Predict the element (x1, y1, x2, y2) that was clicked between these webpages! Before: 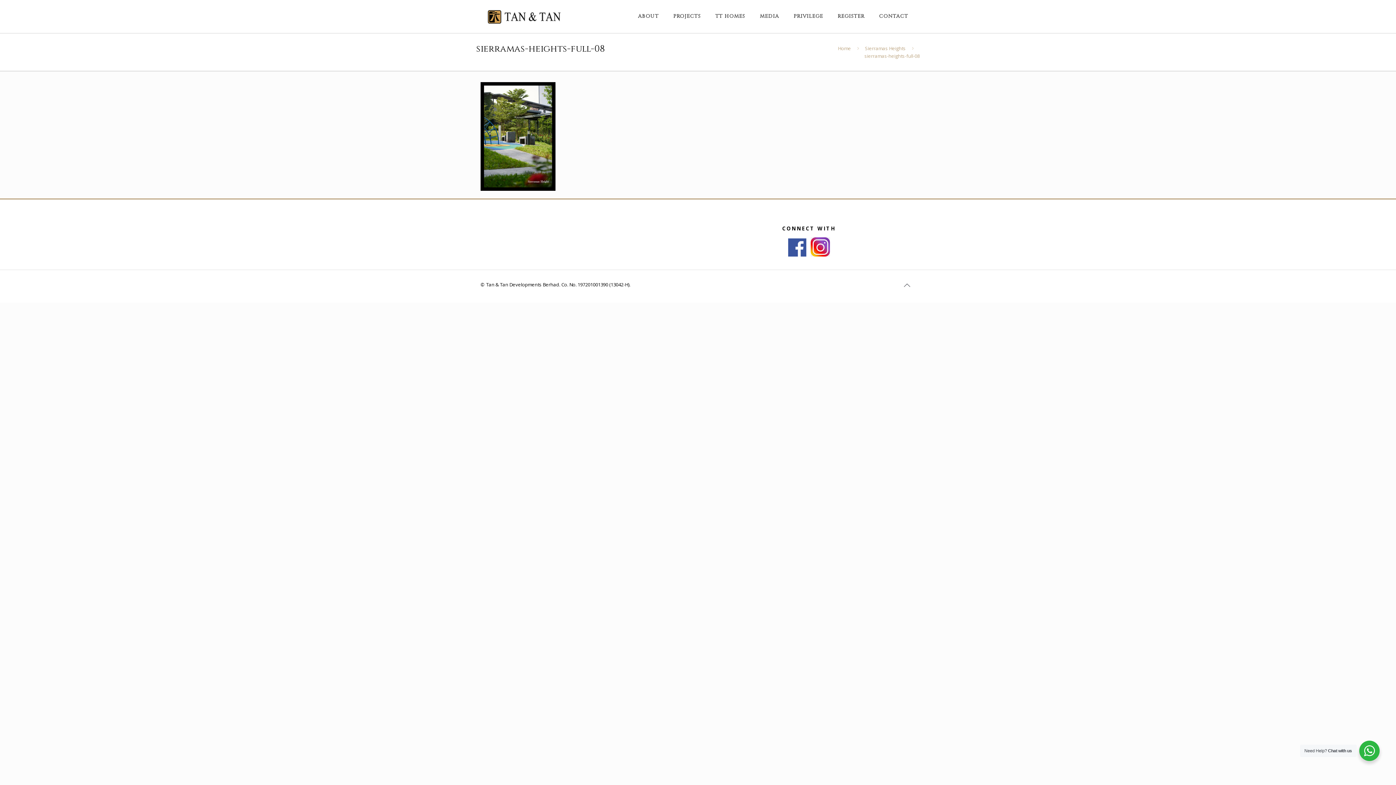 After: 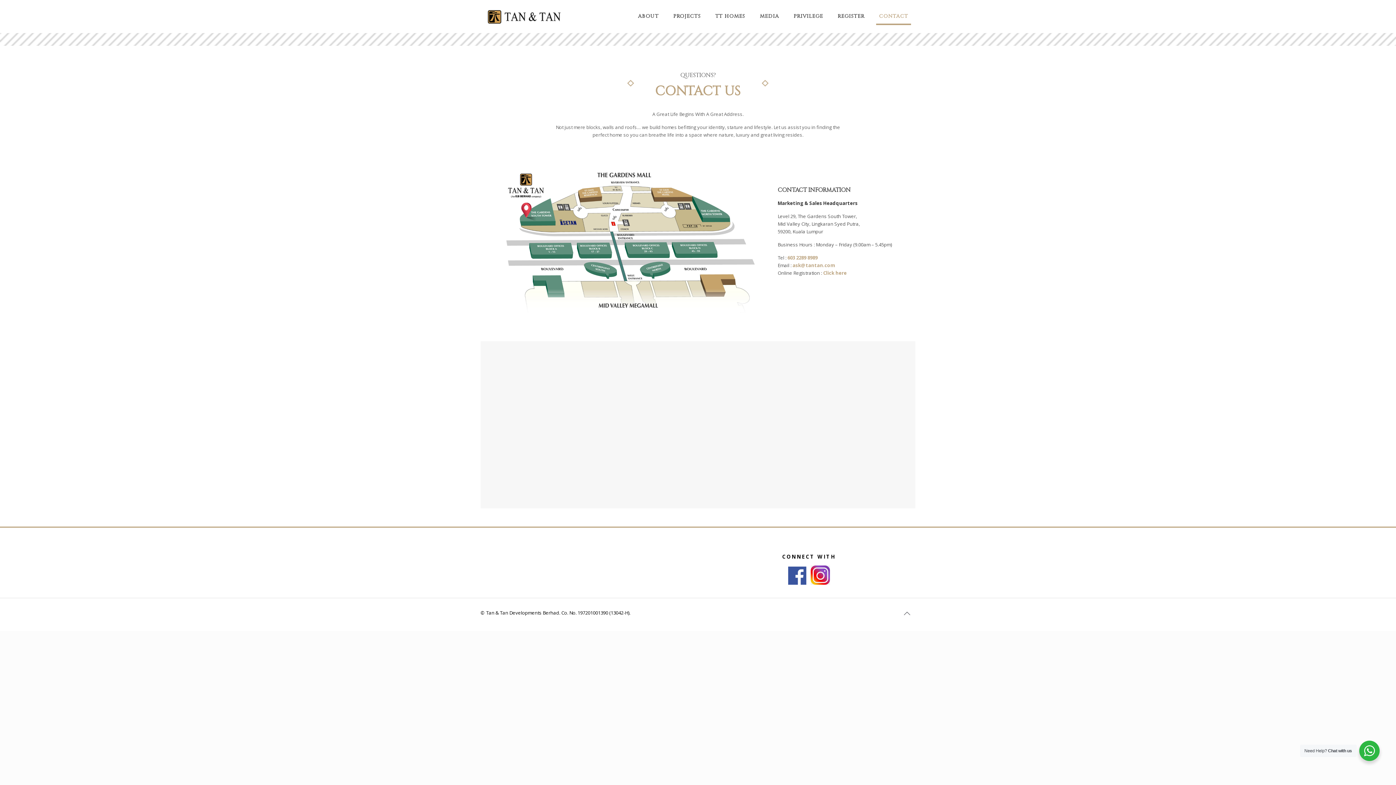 Action: label: CONTACT bbox: (872, 0, 915, 32)